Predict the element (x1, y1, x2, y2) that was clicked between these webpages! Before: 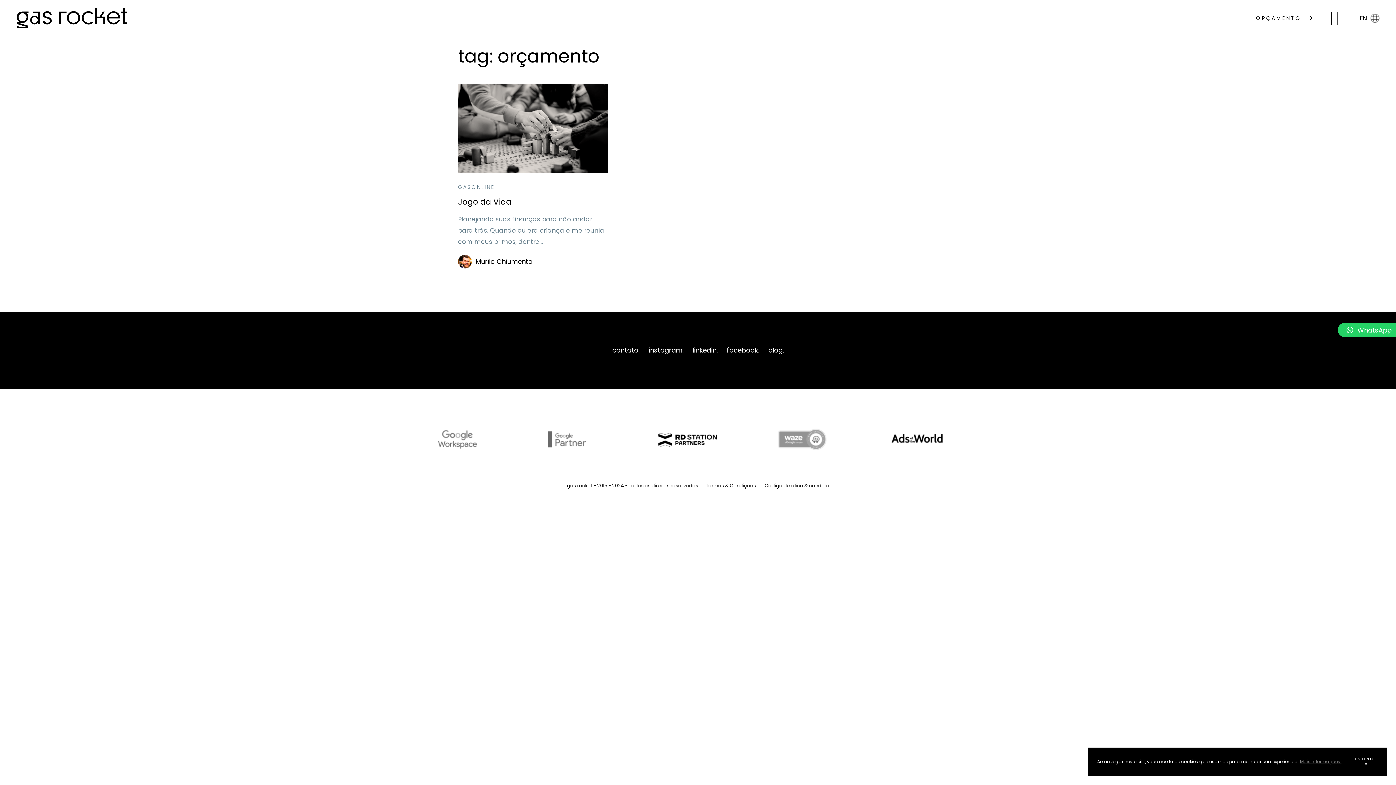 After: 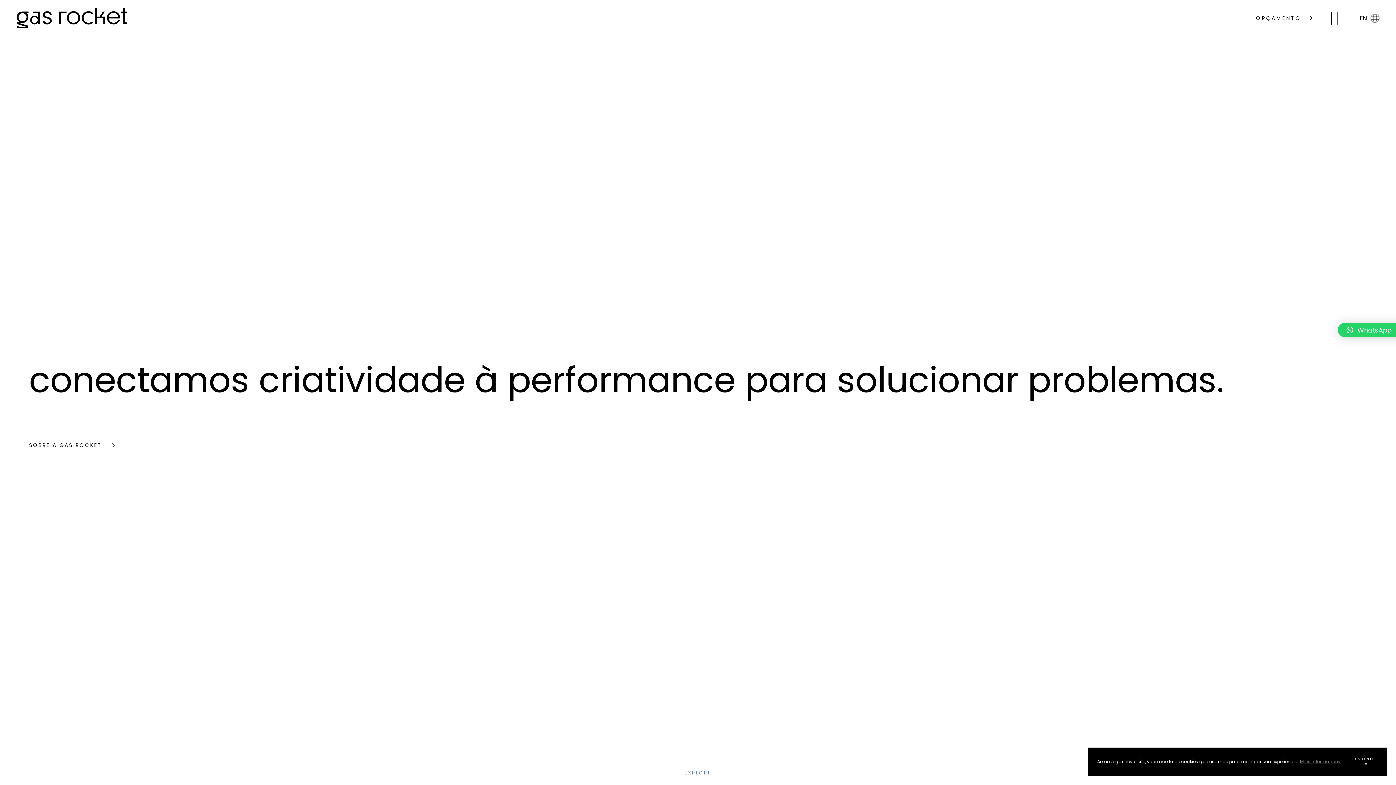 Action: label: gas rocket bbox: (16, 3, 127, 32)